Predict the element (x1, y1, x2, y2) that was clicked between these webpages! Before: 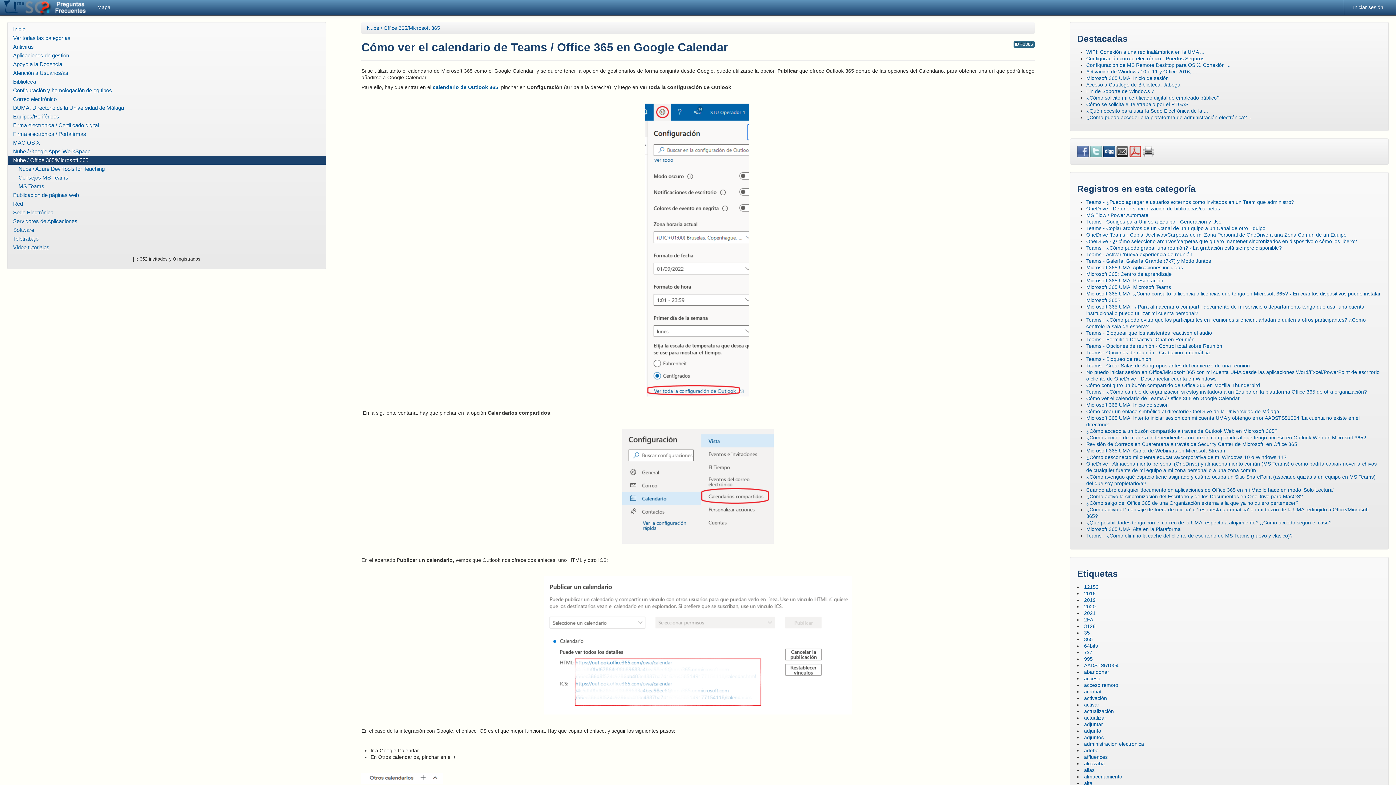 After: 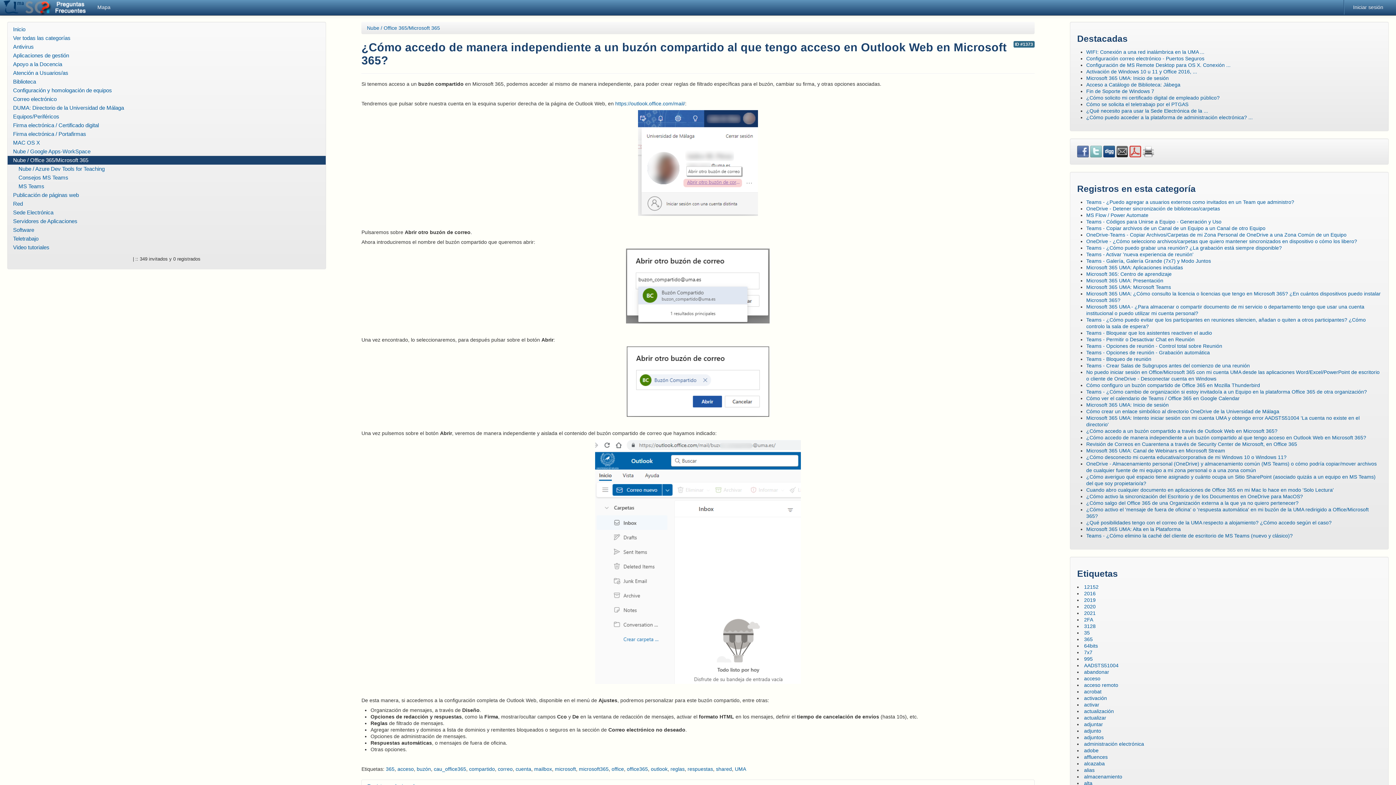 Action: label: ¿Cómo accedo de manera independiente a un buzón compartido al que tengo acceso en Outlook Web en Microsoft 365? bbox: (1086, 434, 1366, 440)